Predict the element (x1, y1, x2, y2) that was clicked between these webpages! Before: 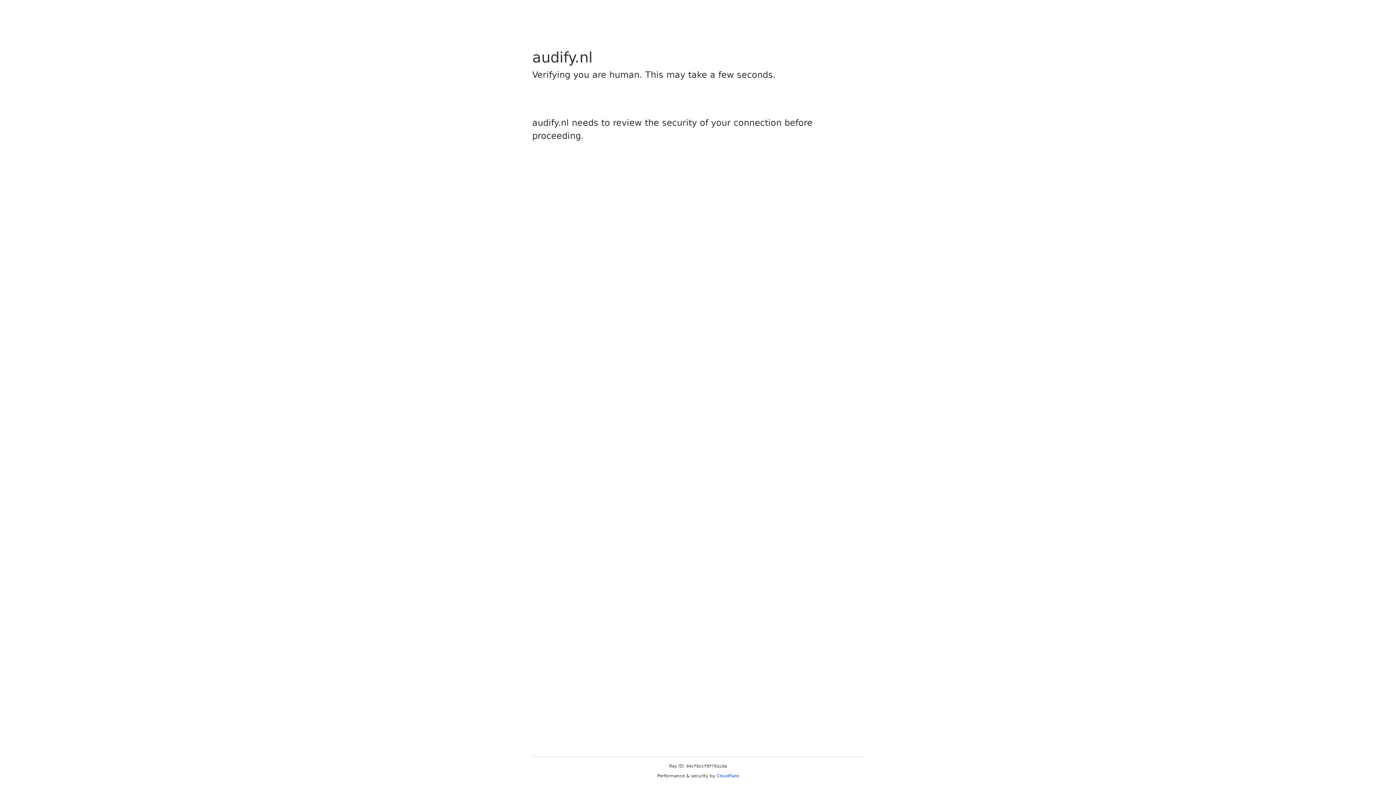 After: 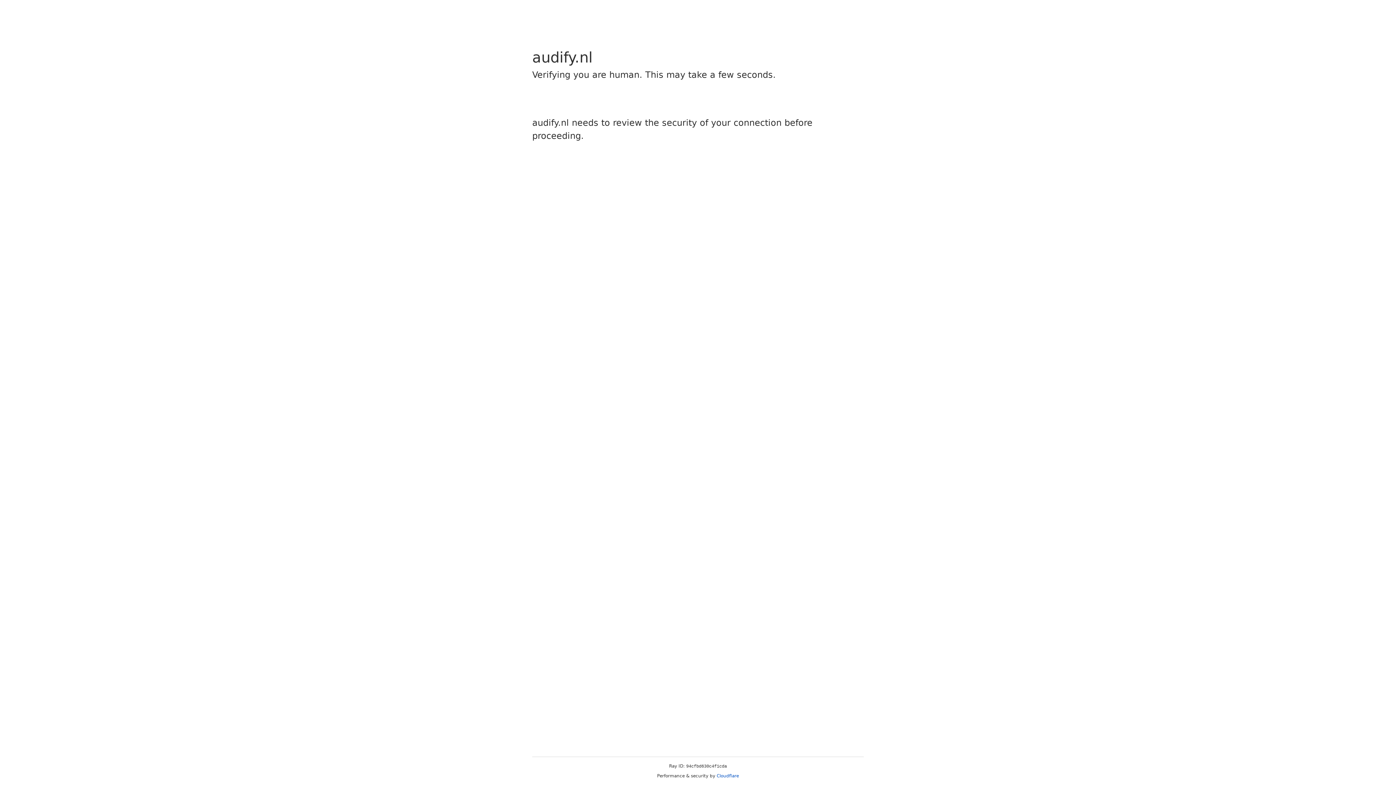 Action: label: Cloudflare bbox: (716, 773, 739, 778)